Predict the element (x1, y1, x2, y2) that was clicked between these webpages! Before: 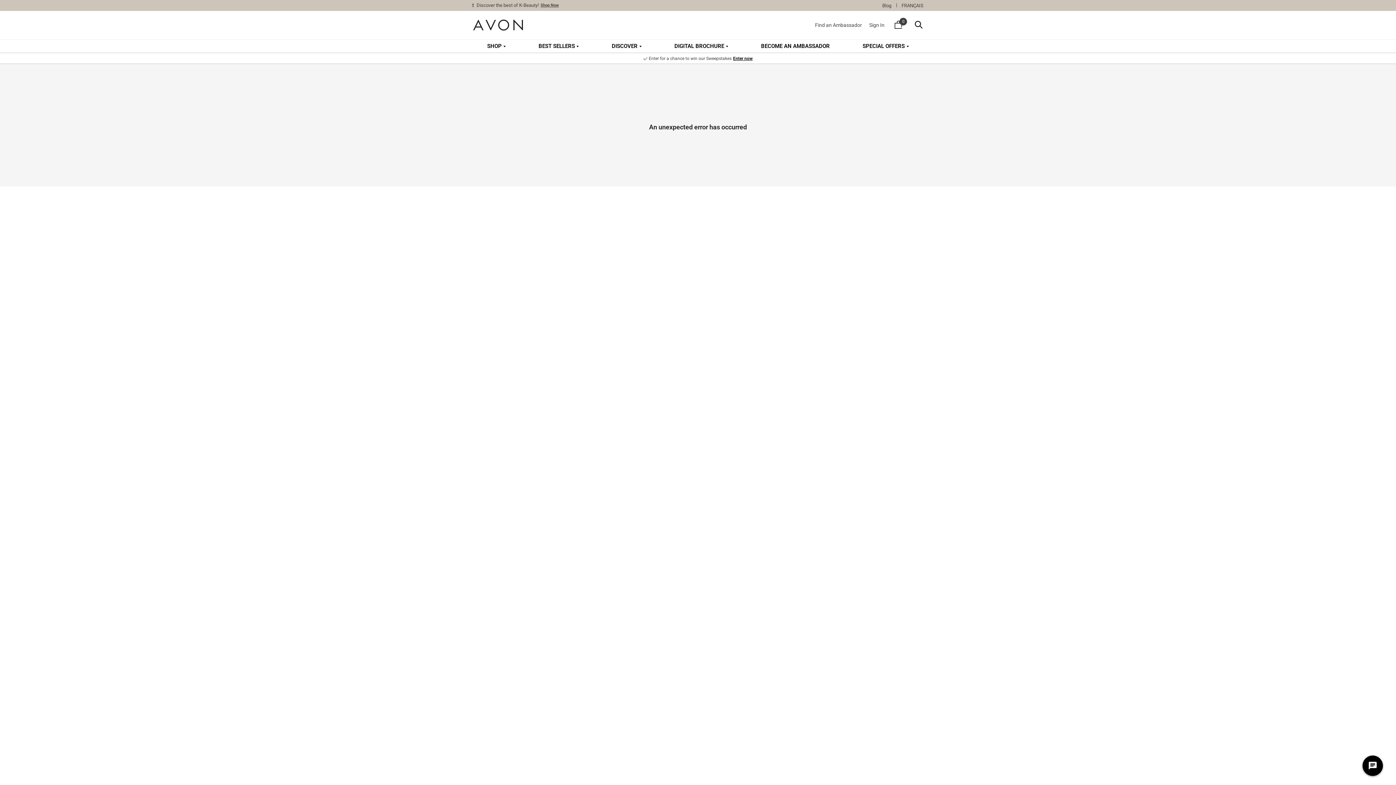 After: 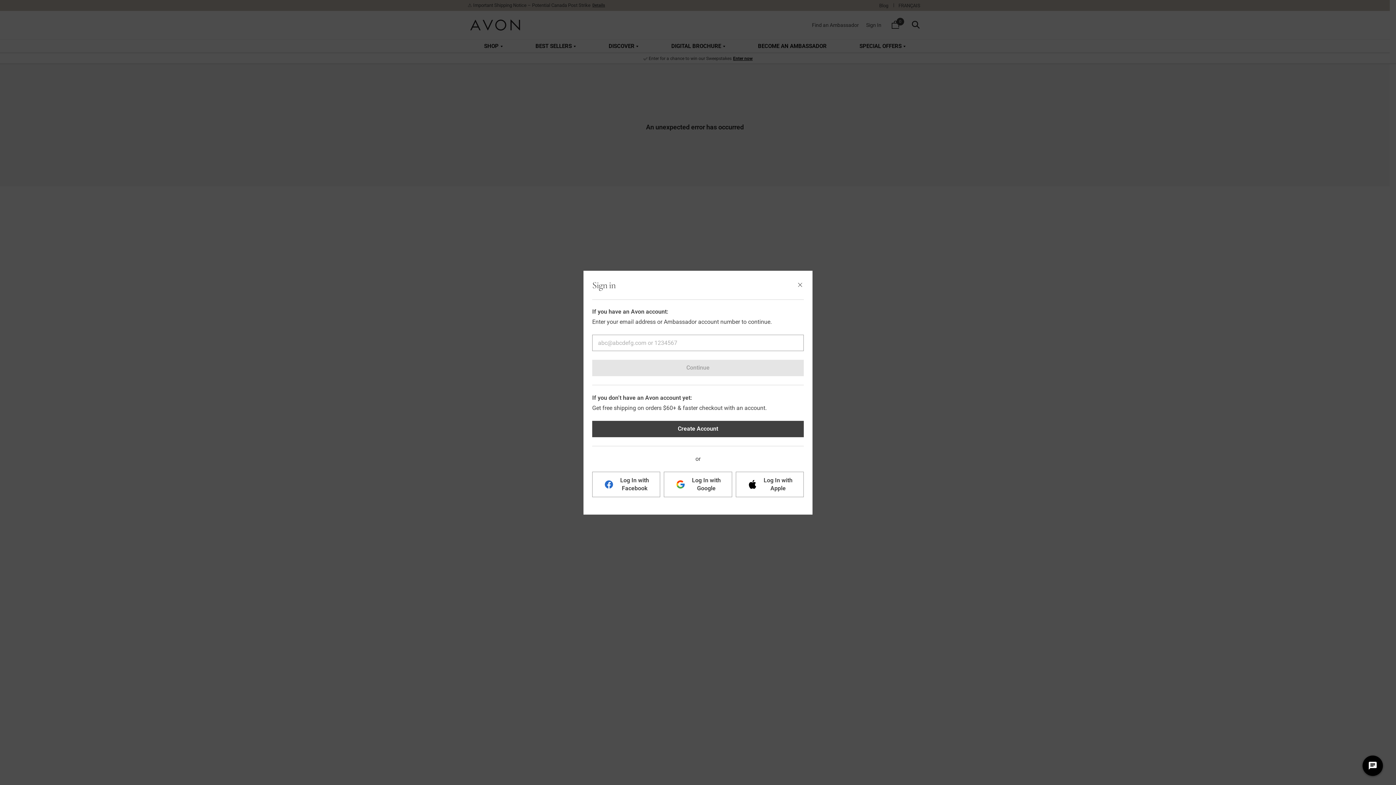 Action: label: Sign In bbox: (869, 19, 884, 30)